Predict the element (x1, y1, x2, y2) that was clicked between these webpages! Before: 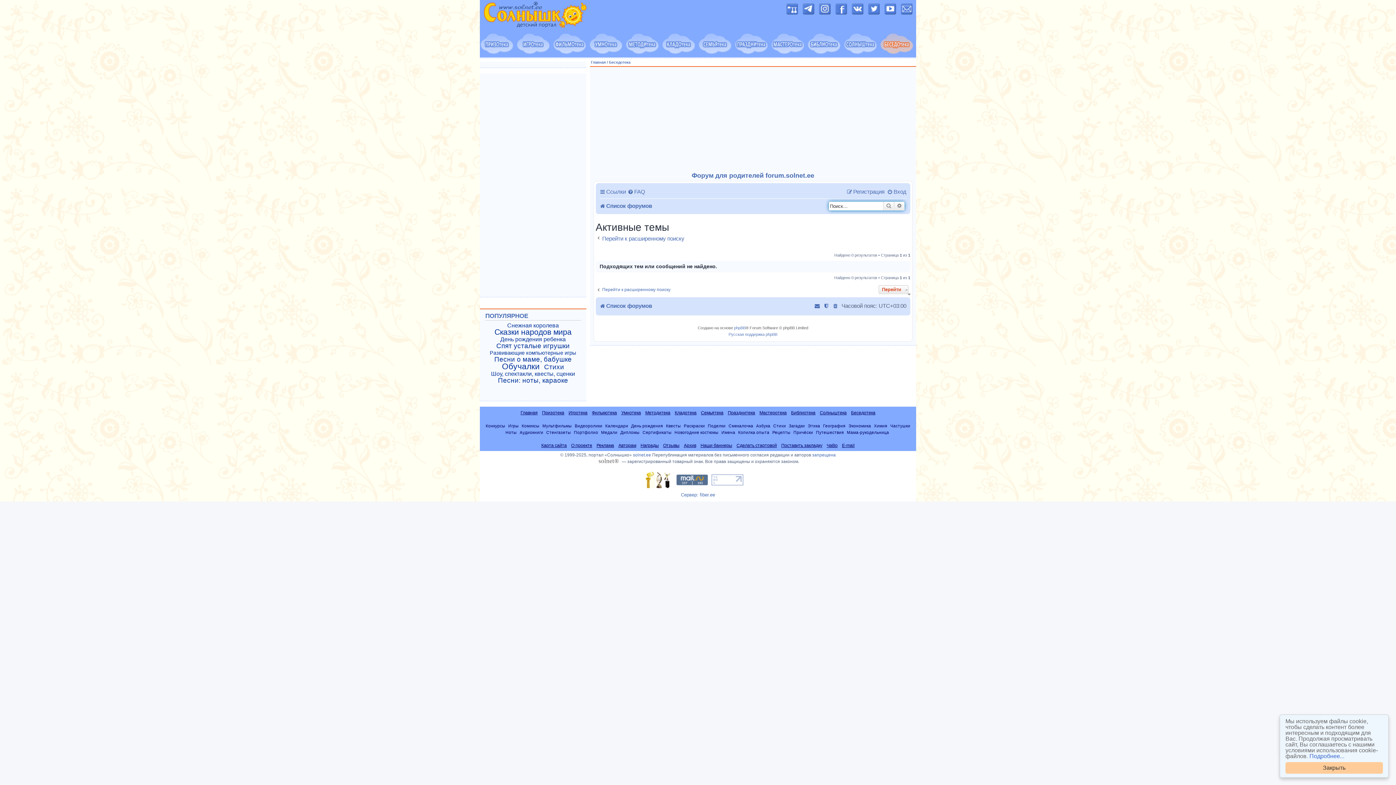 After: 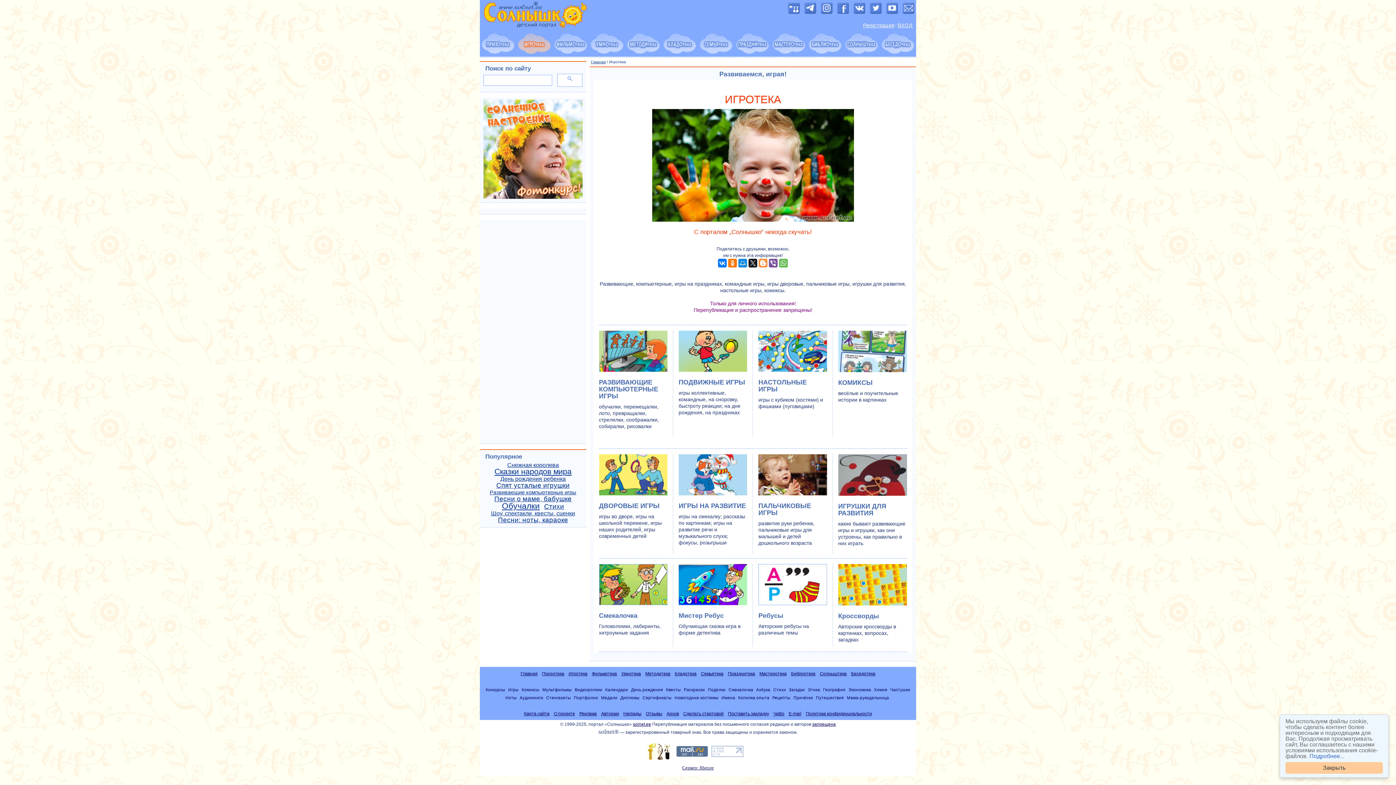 Action: bbox: (516, 33, 550, 54)